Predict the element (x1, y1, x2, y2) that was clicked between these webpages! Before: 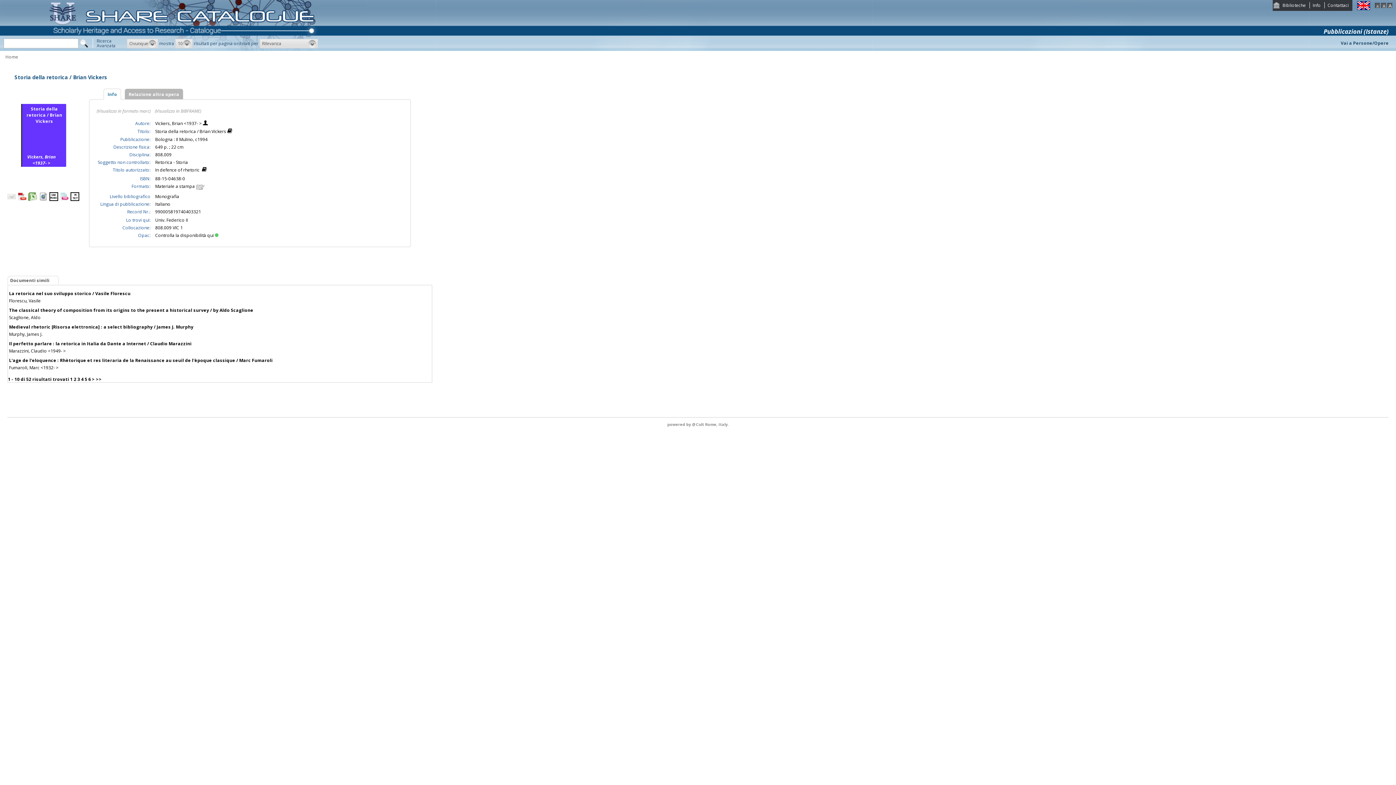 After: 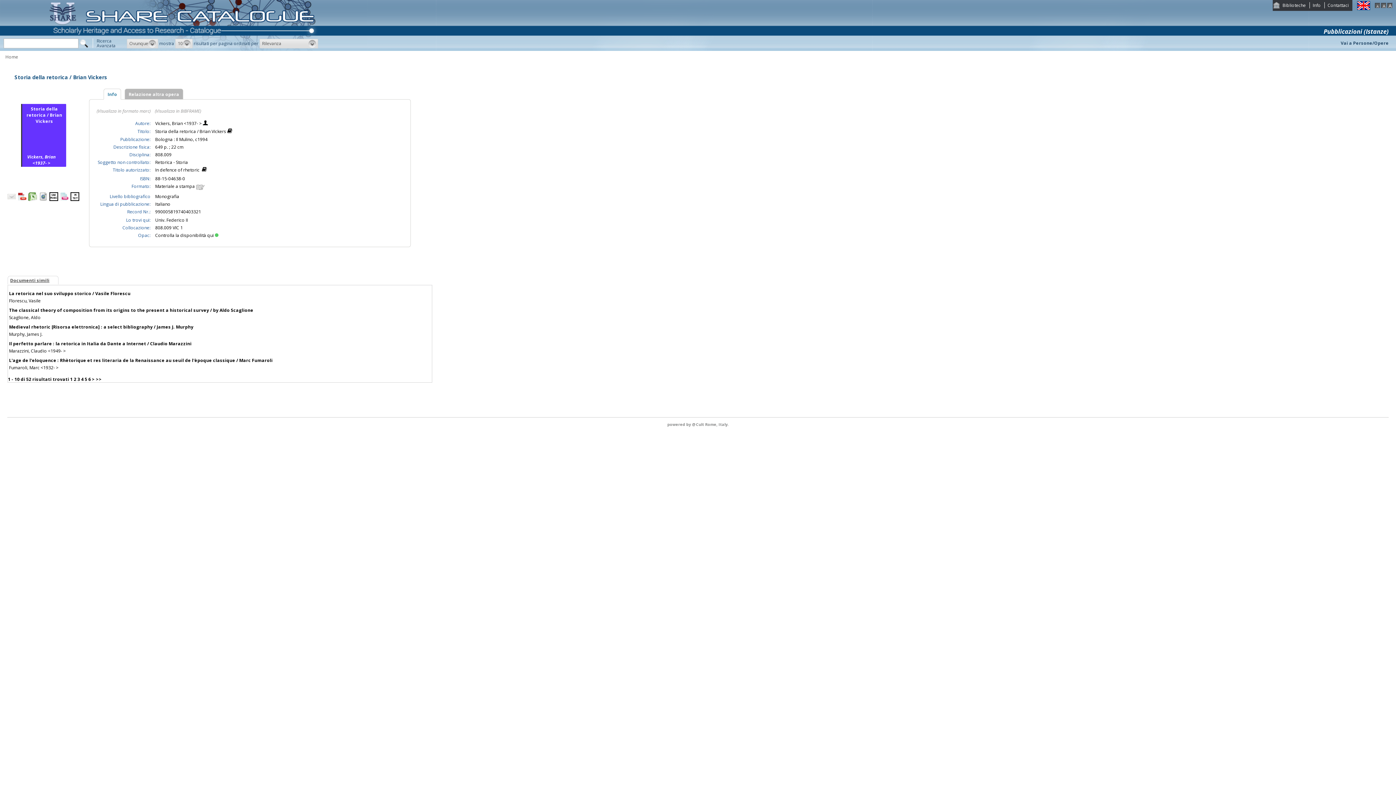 Action: bbox: (10, 277, 49, 283) label: Documenti simili